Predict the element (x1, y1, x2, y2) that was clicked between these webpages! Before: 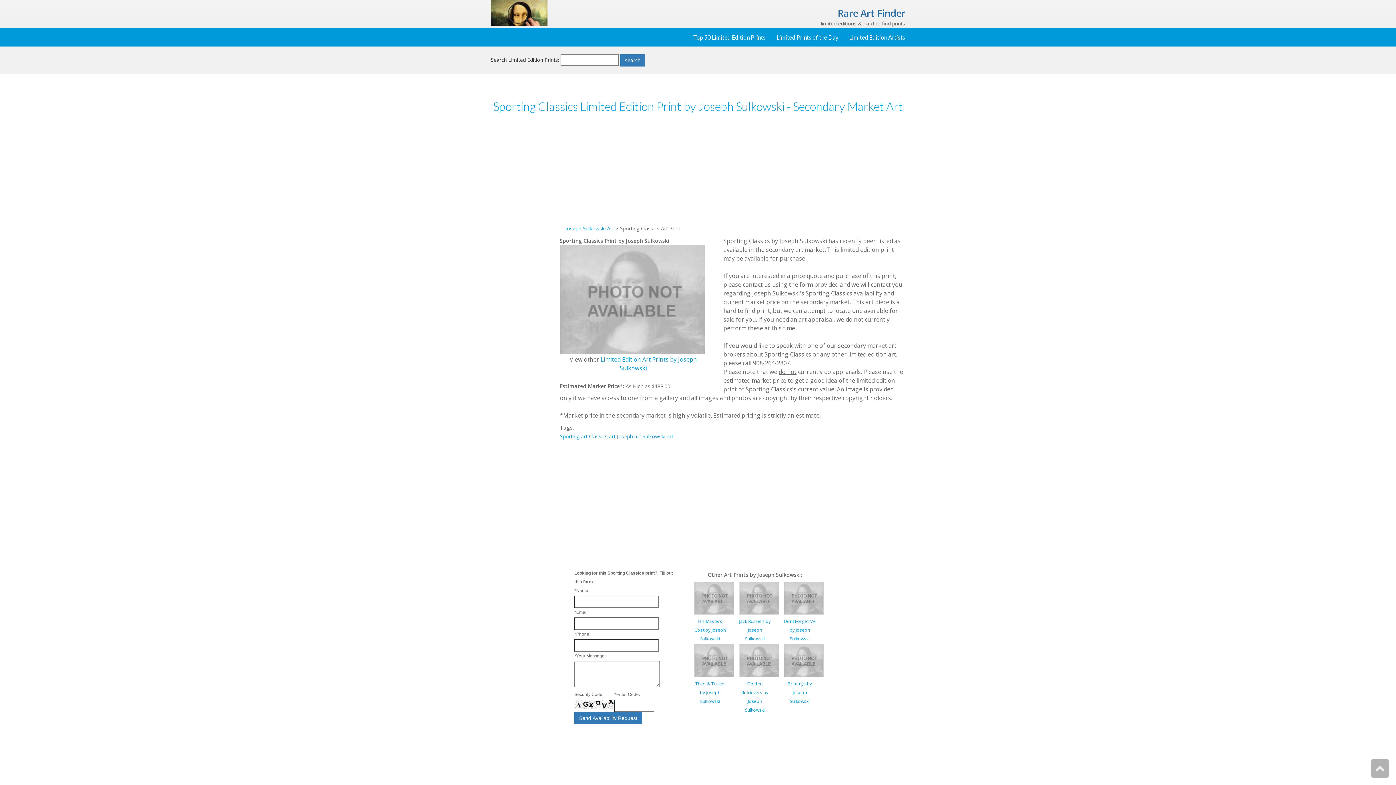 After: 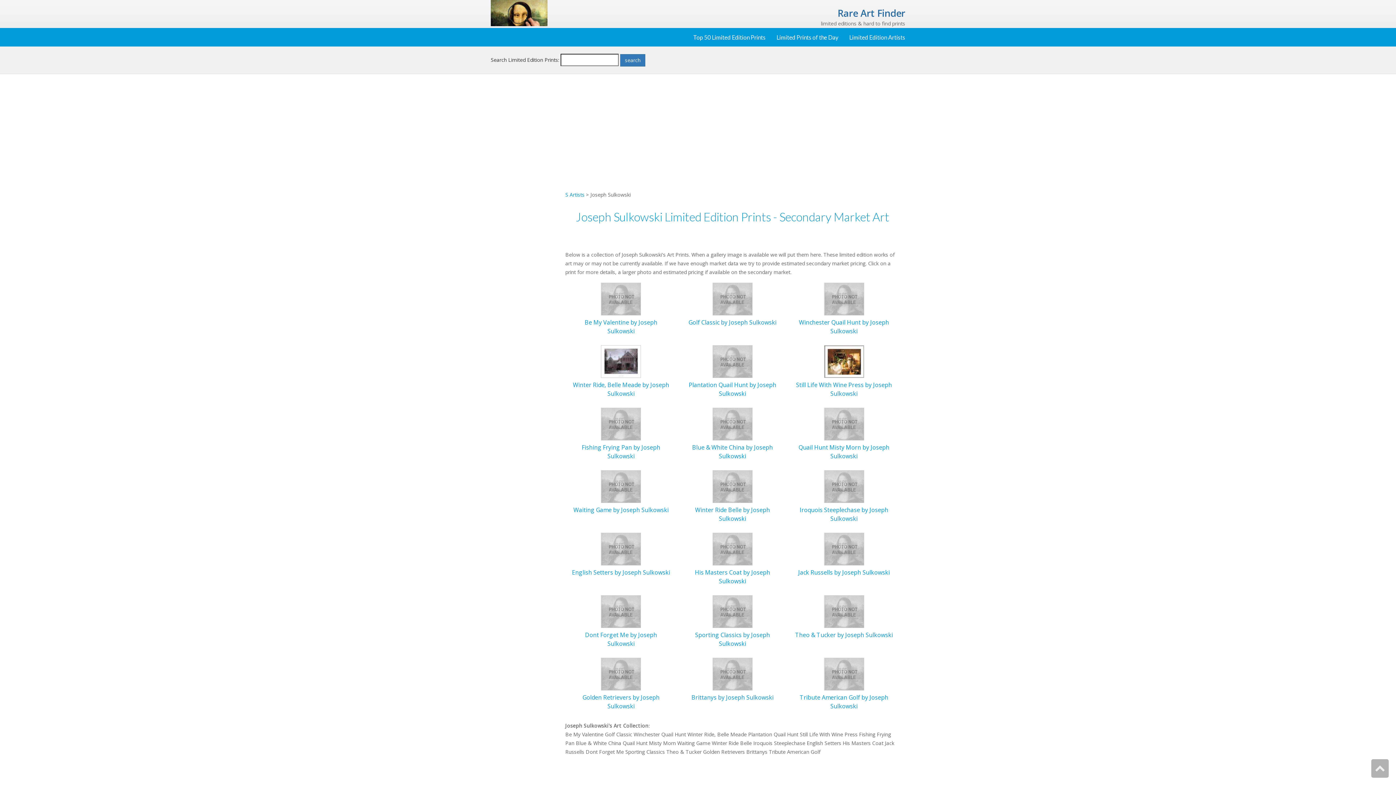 Action: label: Joseph Sulkowski Art bbox: (565, 225, 614, 232)